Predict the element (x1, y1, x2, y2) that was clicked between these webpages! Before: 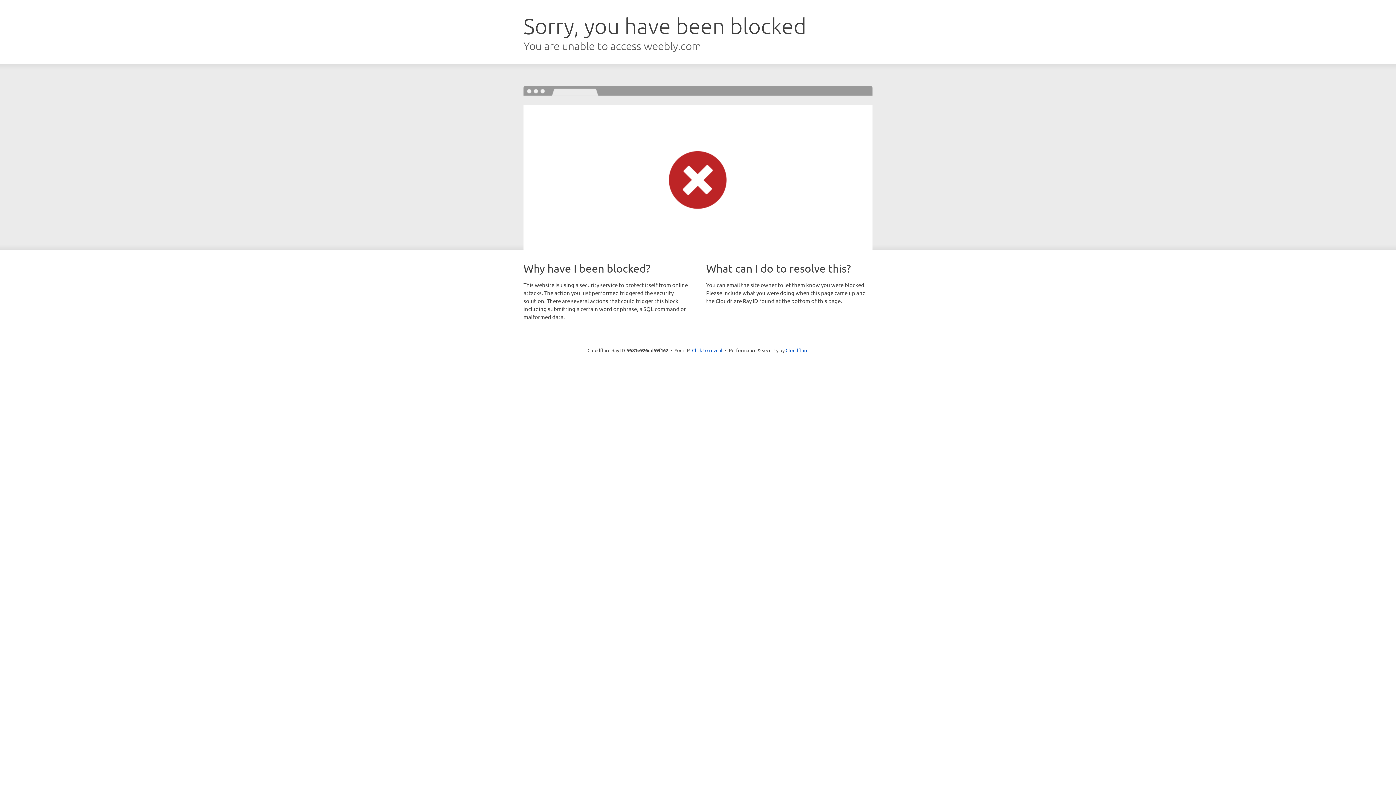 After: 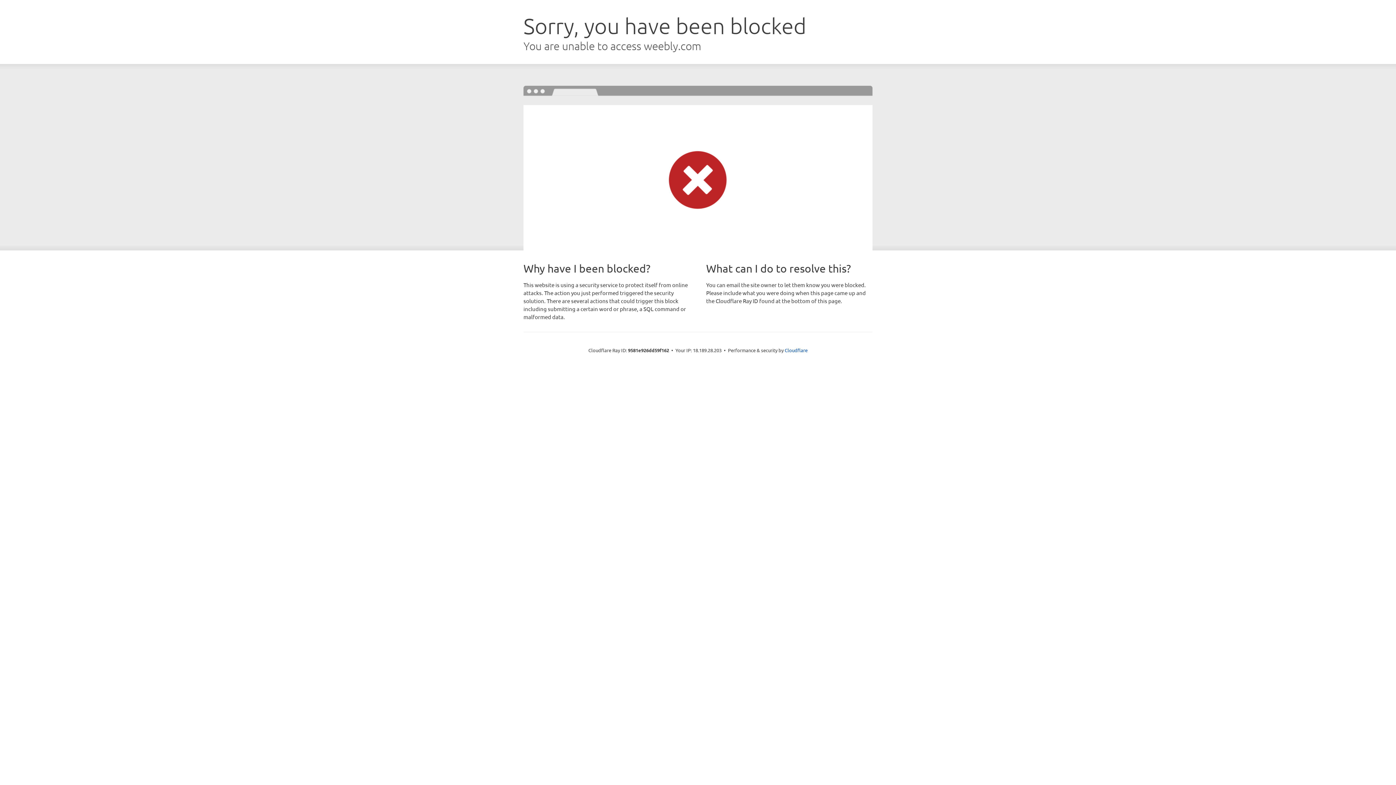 Action: label: Click to reveal bbox: (692, 346, 722, 353)